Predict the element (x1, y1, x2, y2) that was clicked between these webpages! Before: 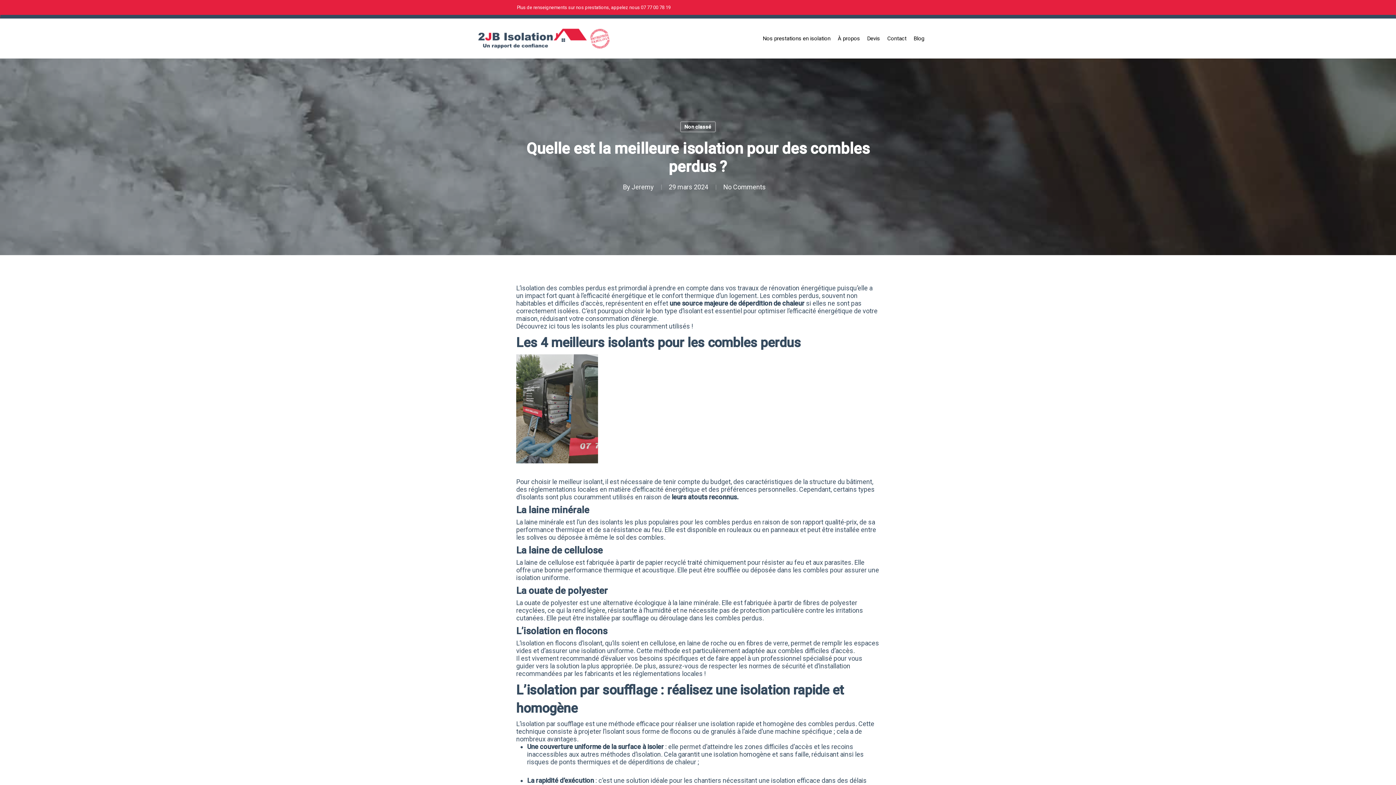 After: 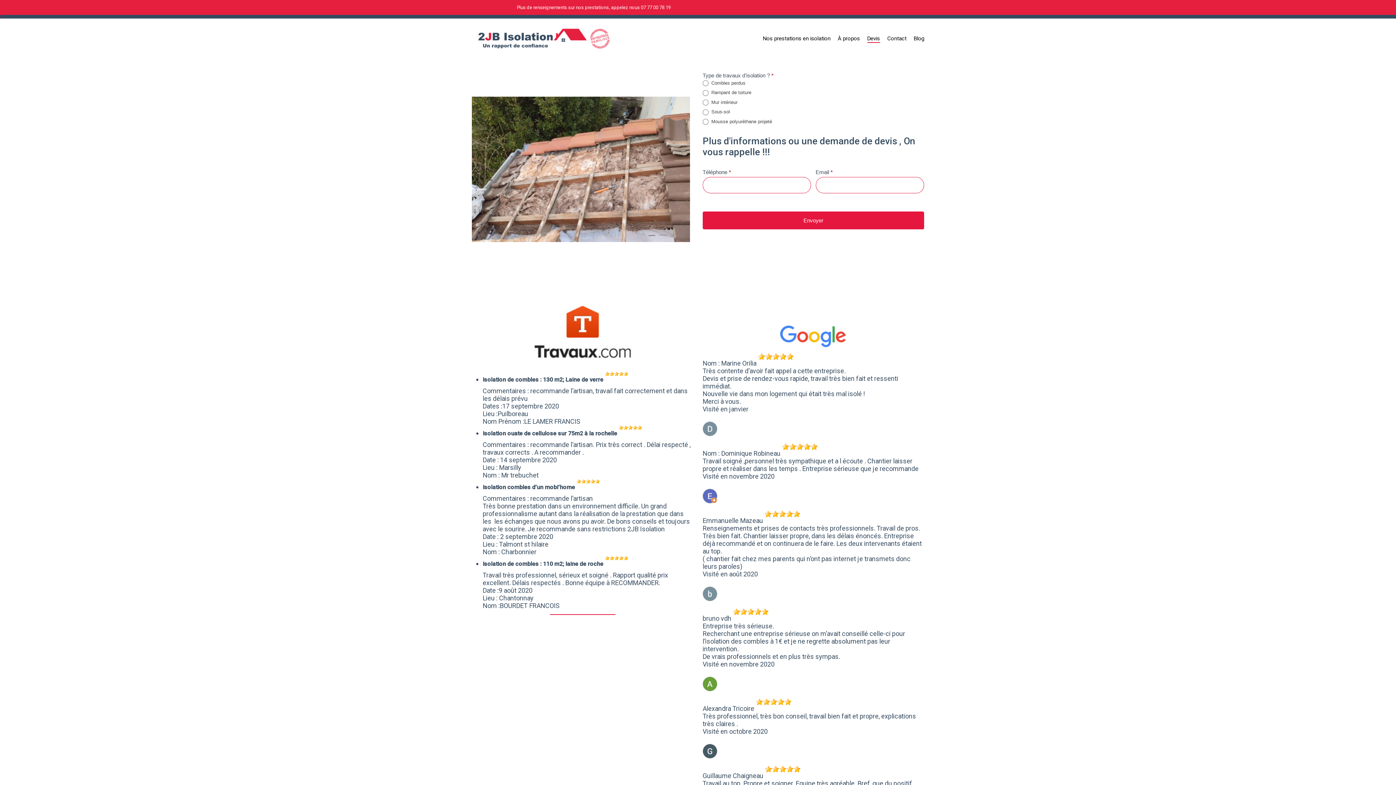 Action: bbox: (867, 35, 880, 41) label: Devis